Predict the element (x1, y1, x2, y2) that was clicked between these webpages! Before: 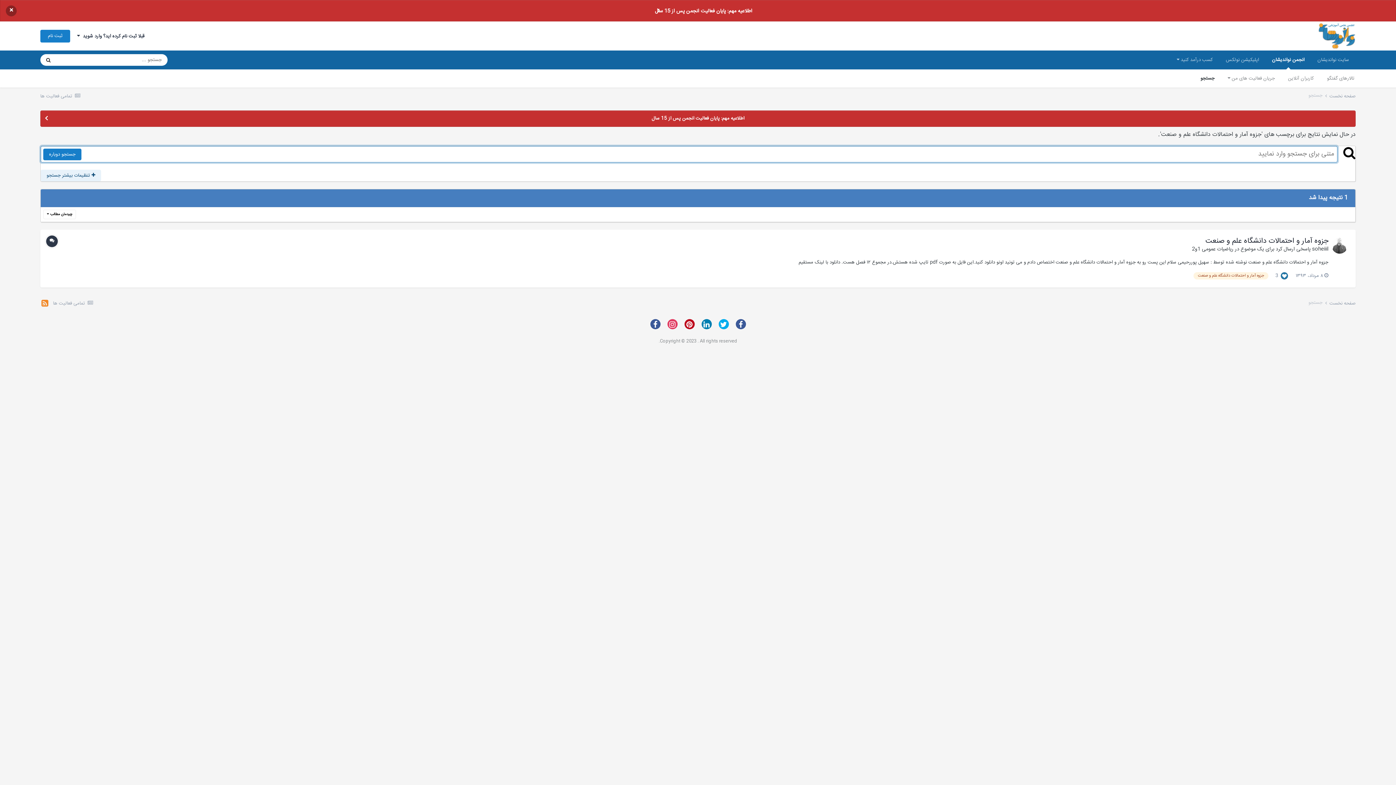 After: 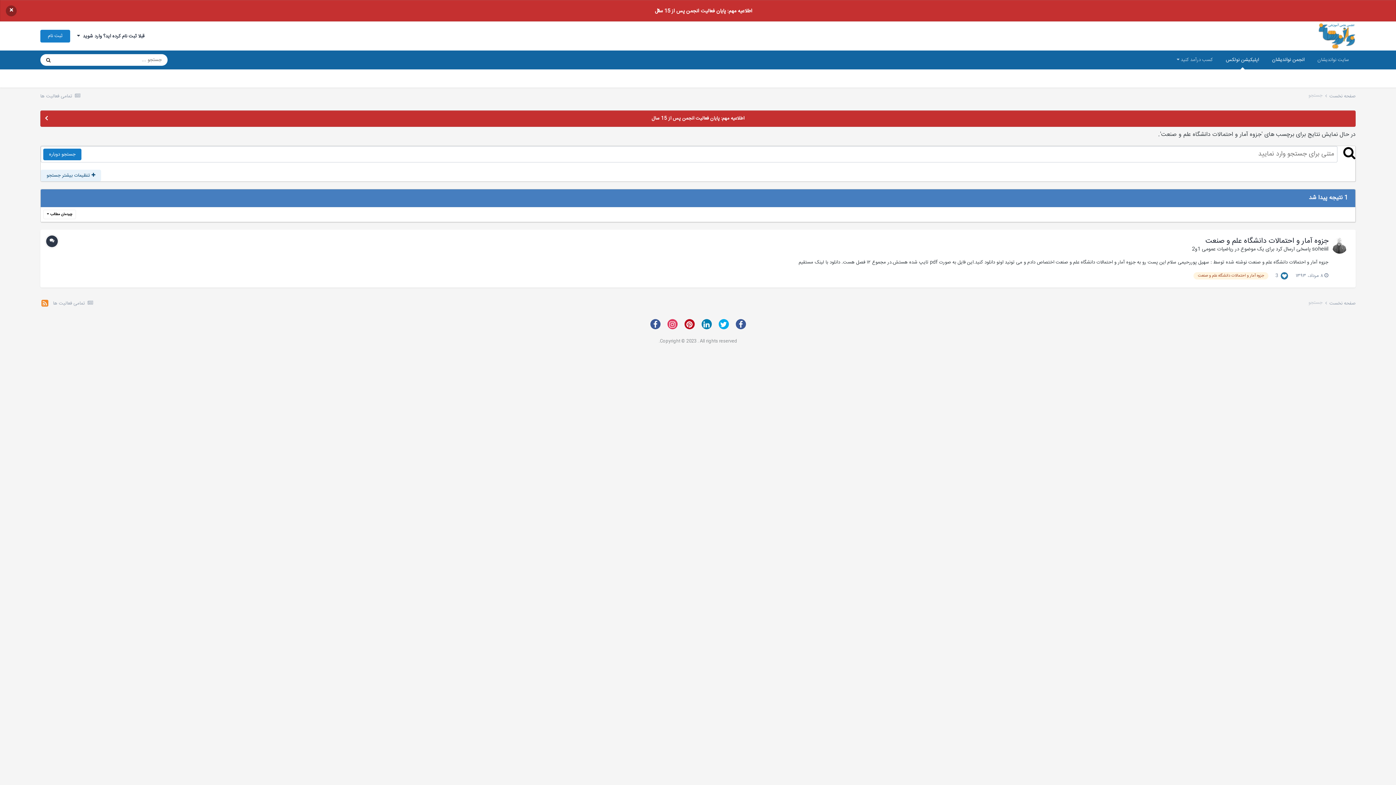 Action: label: اپلیکیشن نولکس bbox: (1219, 50, 1265, 69)